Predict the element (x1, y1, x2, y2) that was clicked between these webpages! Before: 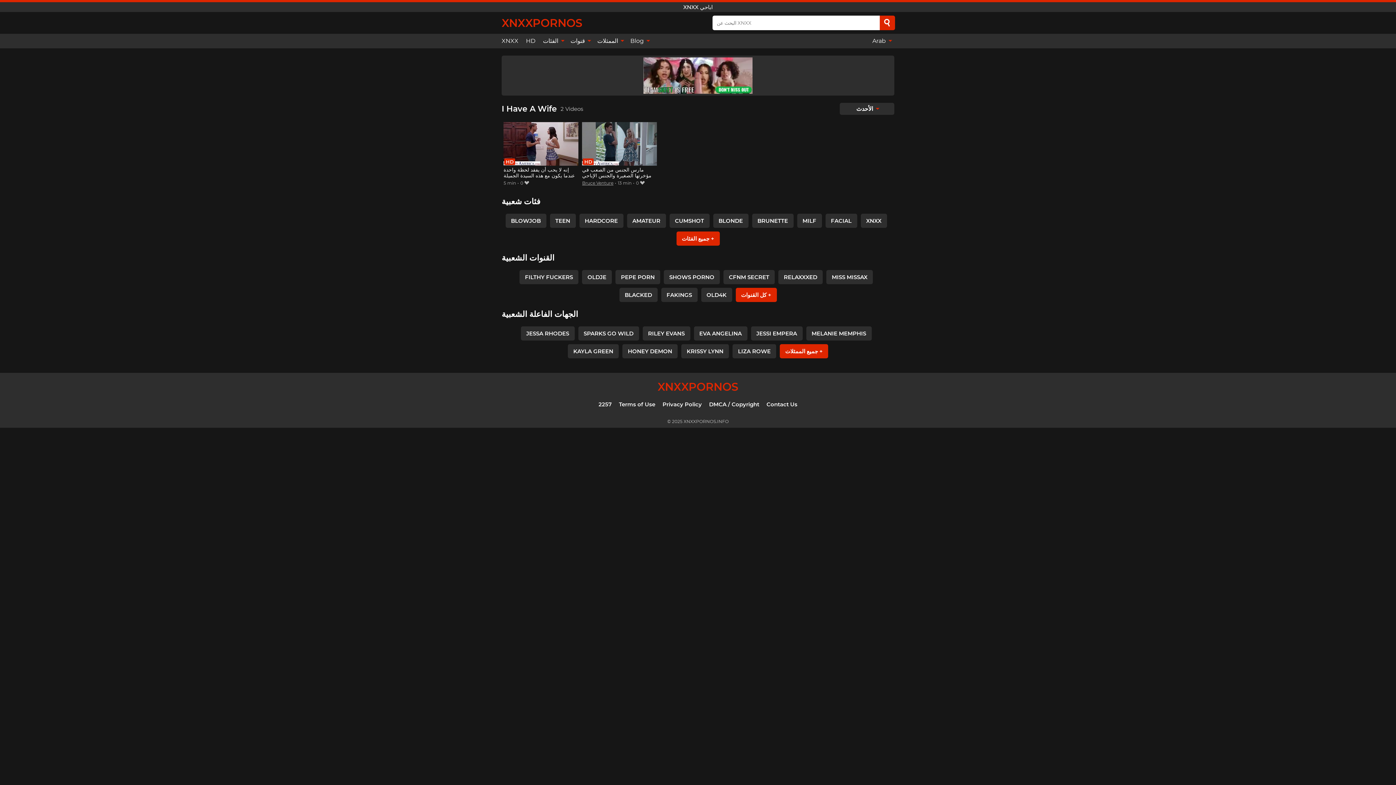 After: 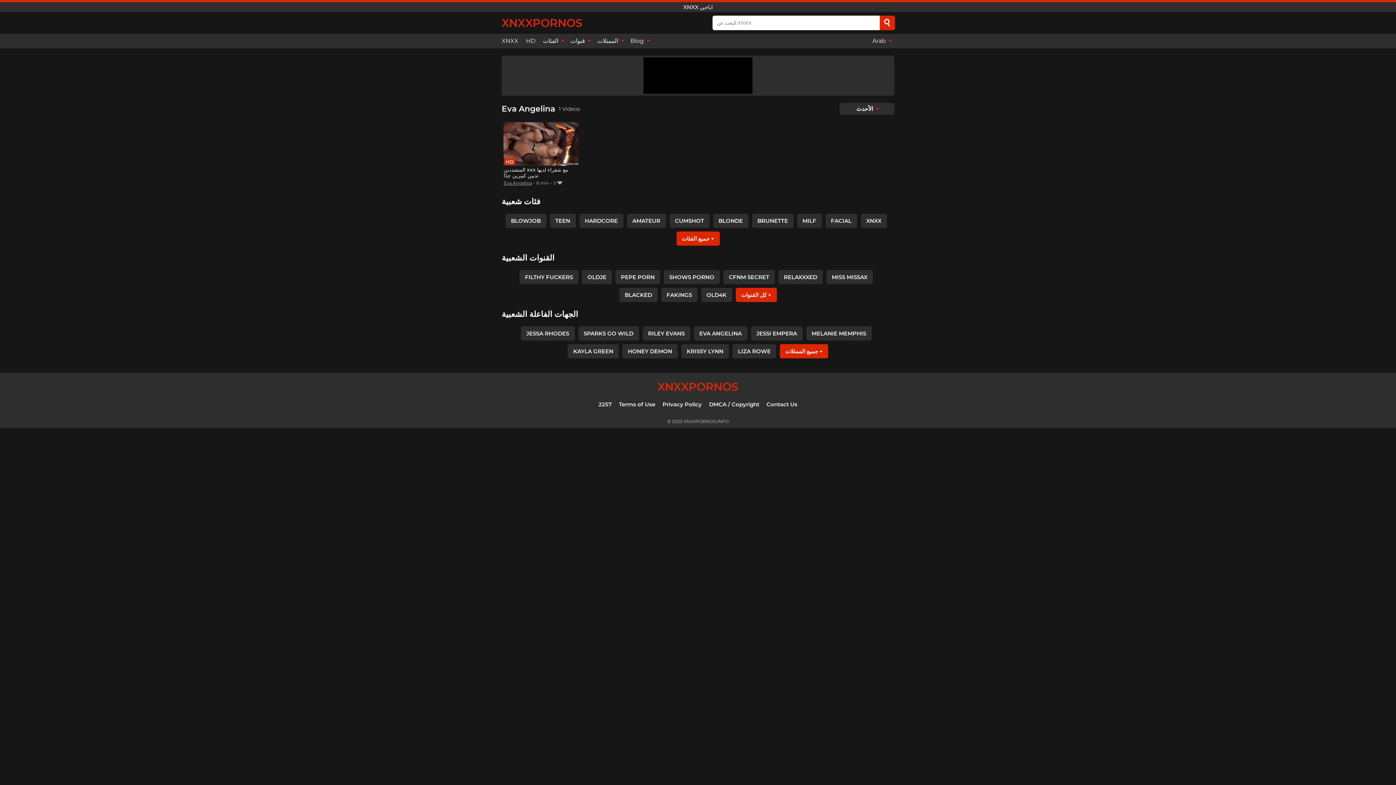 Action: label: EVA ANGELINA bbox: (694, 326, 747, 340)